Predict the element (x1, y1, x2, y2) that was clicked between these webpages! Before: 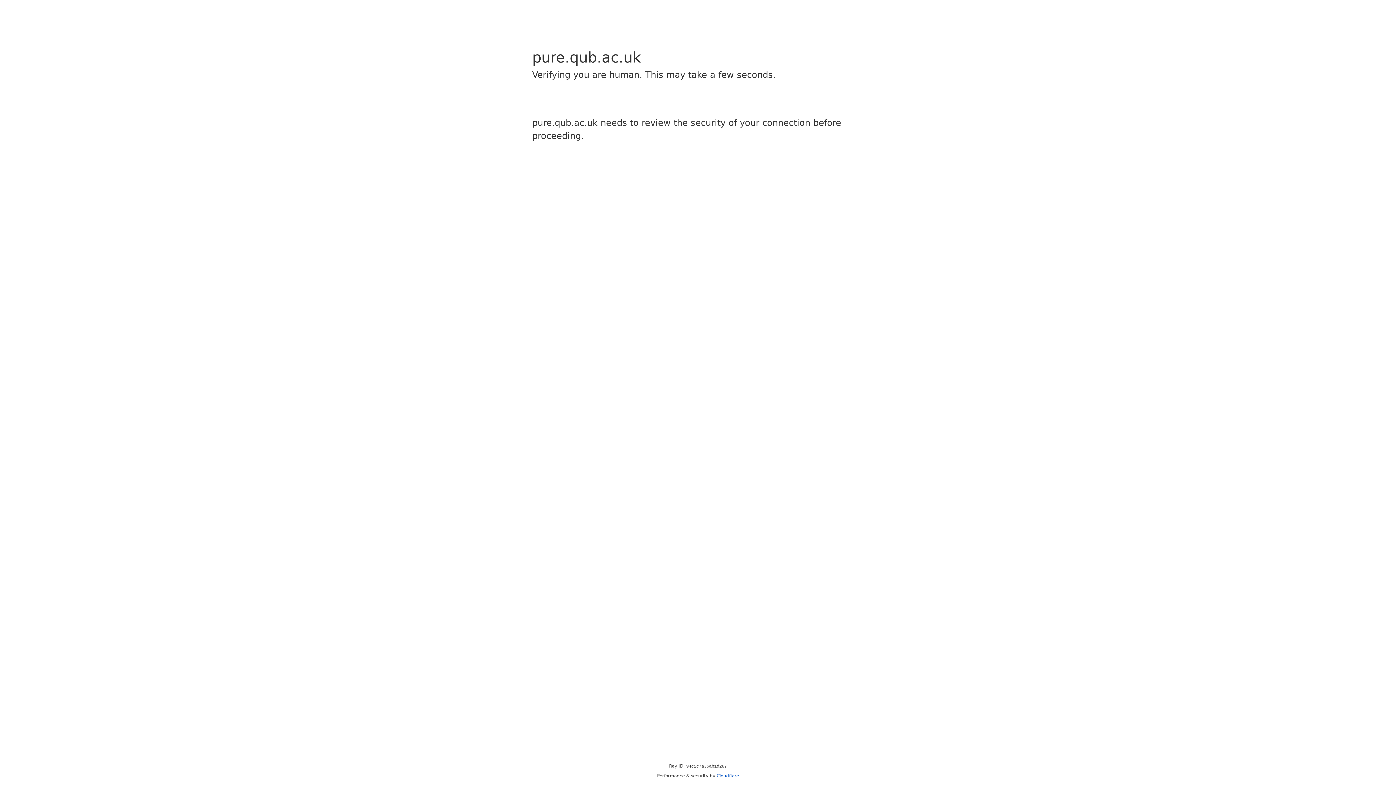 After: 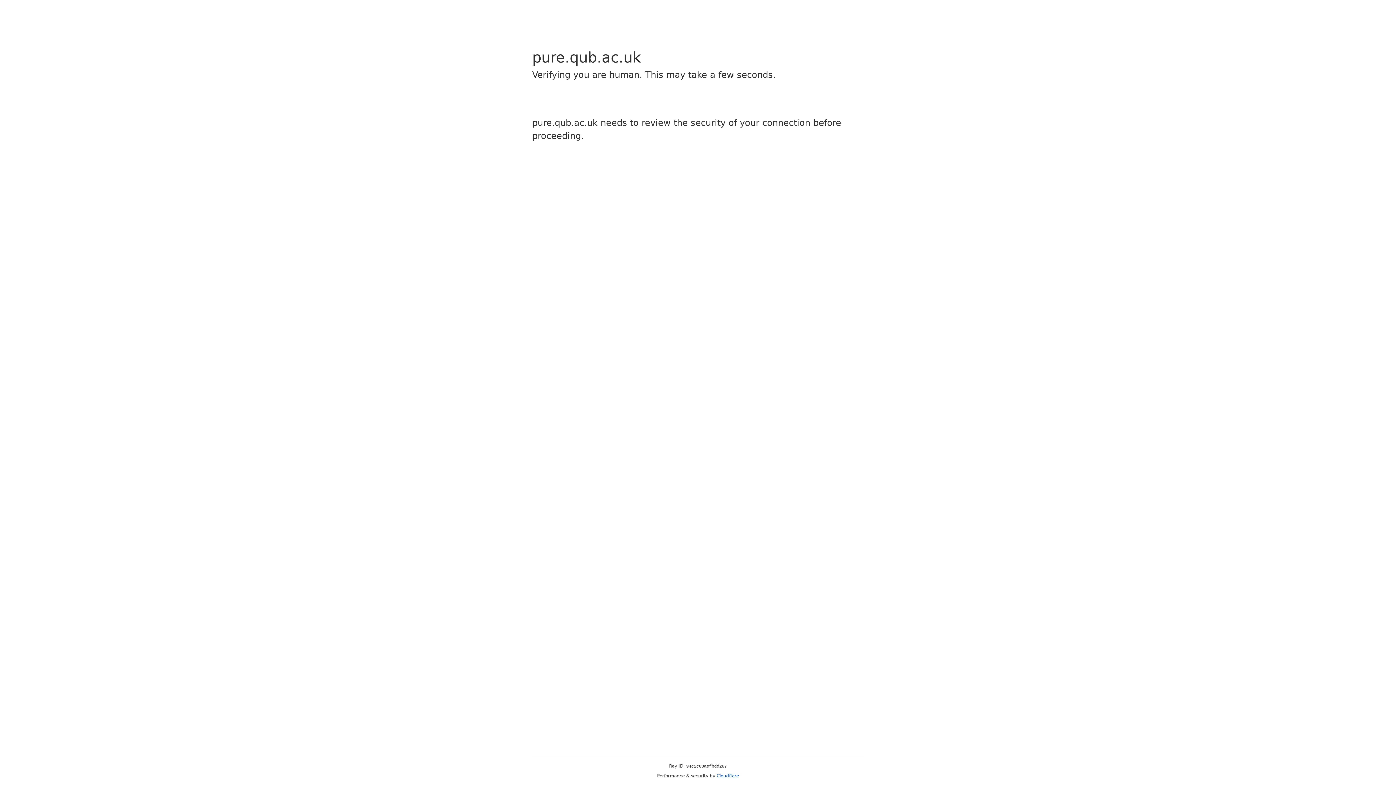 Action: bbox: (716, 773, 739, 778) label: Cloudflare